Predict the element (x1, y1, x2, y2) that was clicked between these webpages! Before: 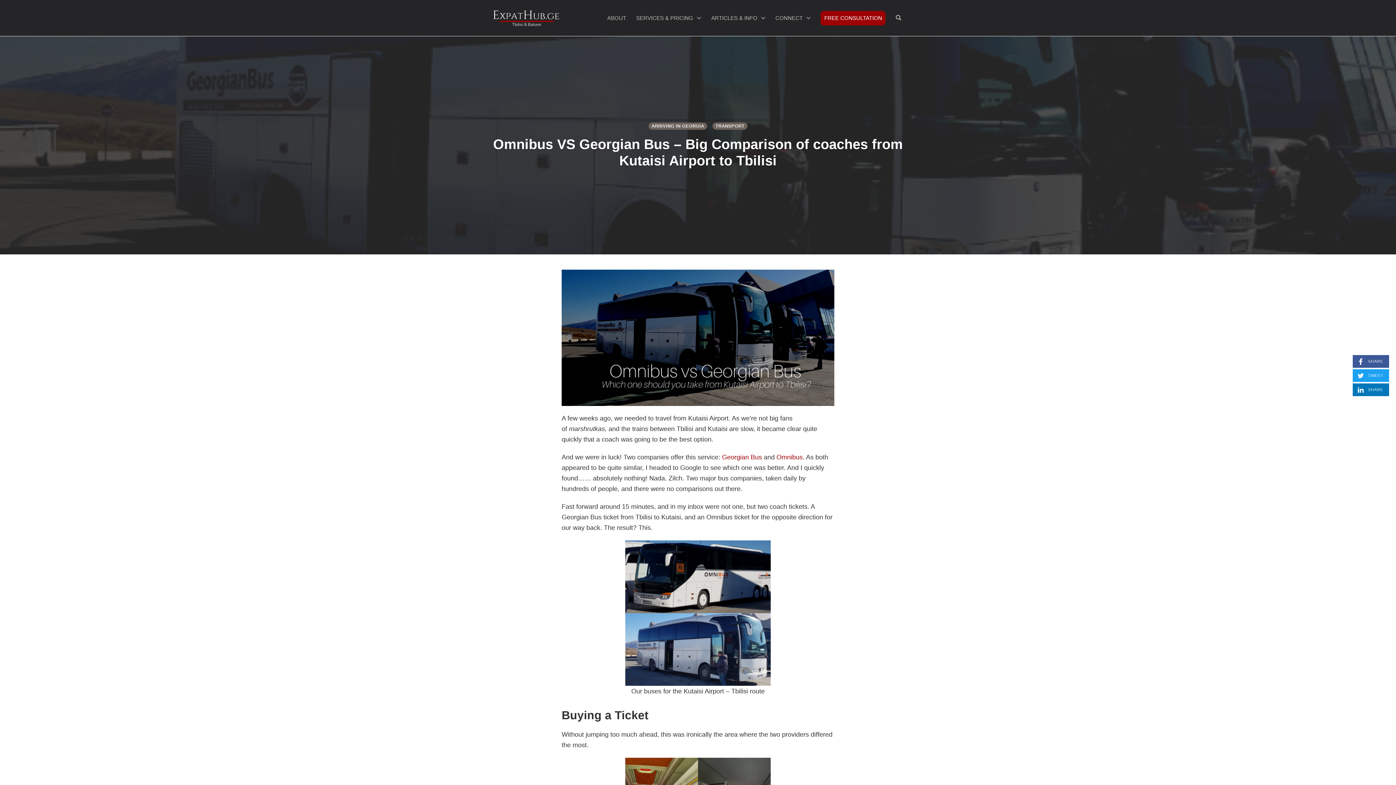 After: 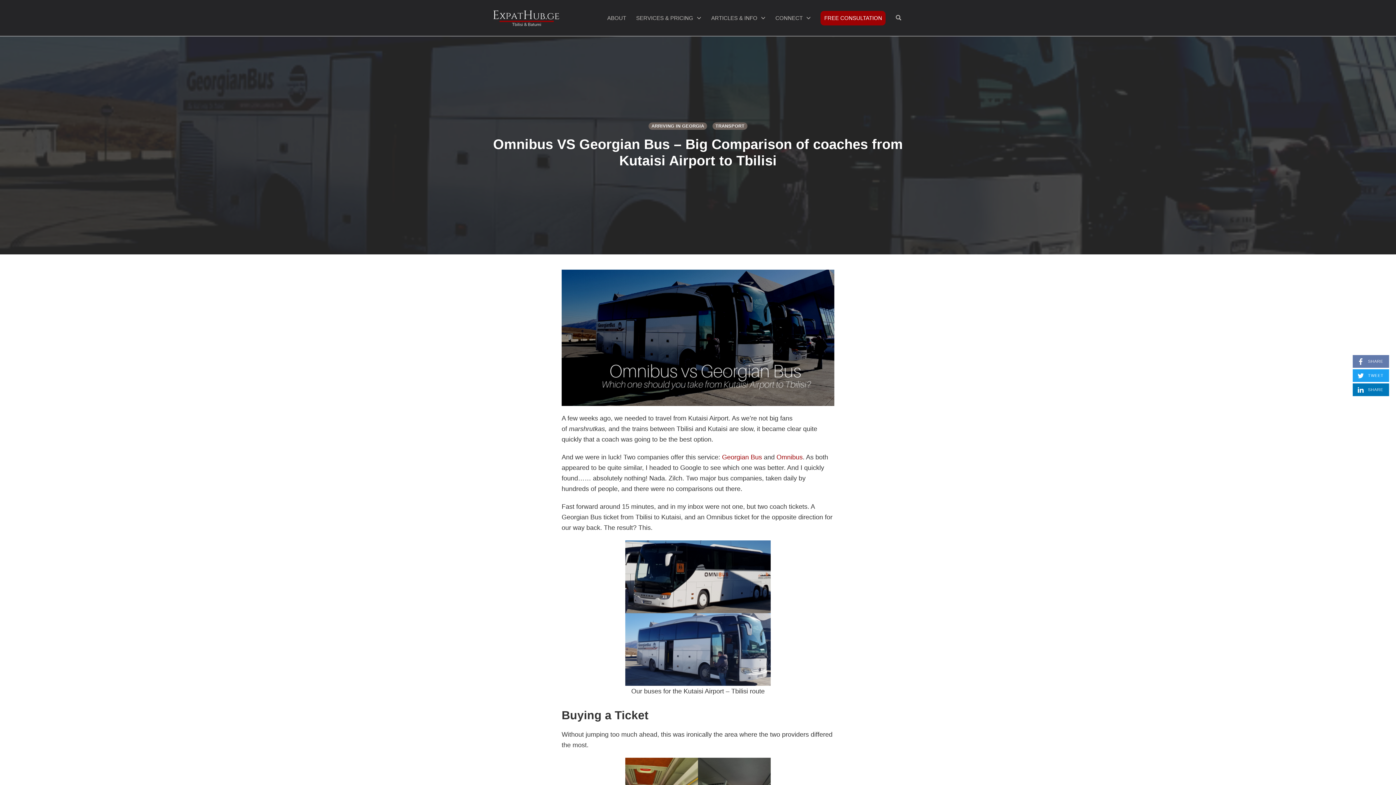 Action: label:  SHARE
ON FACEBOOK bbox: (1353, 355, 1389, 368)